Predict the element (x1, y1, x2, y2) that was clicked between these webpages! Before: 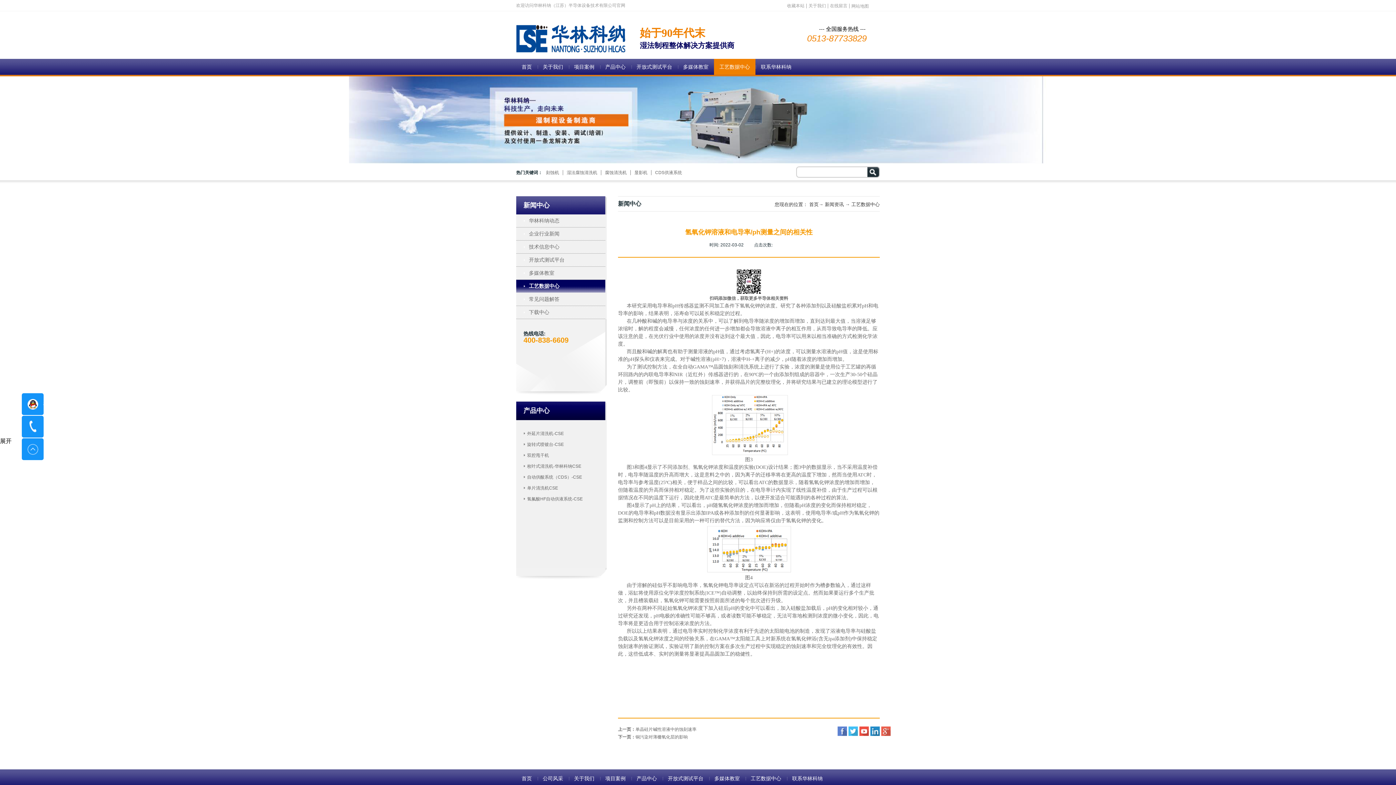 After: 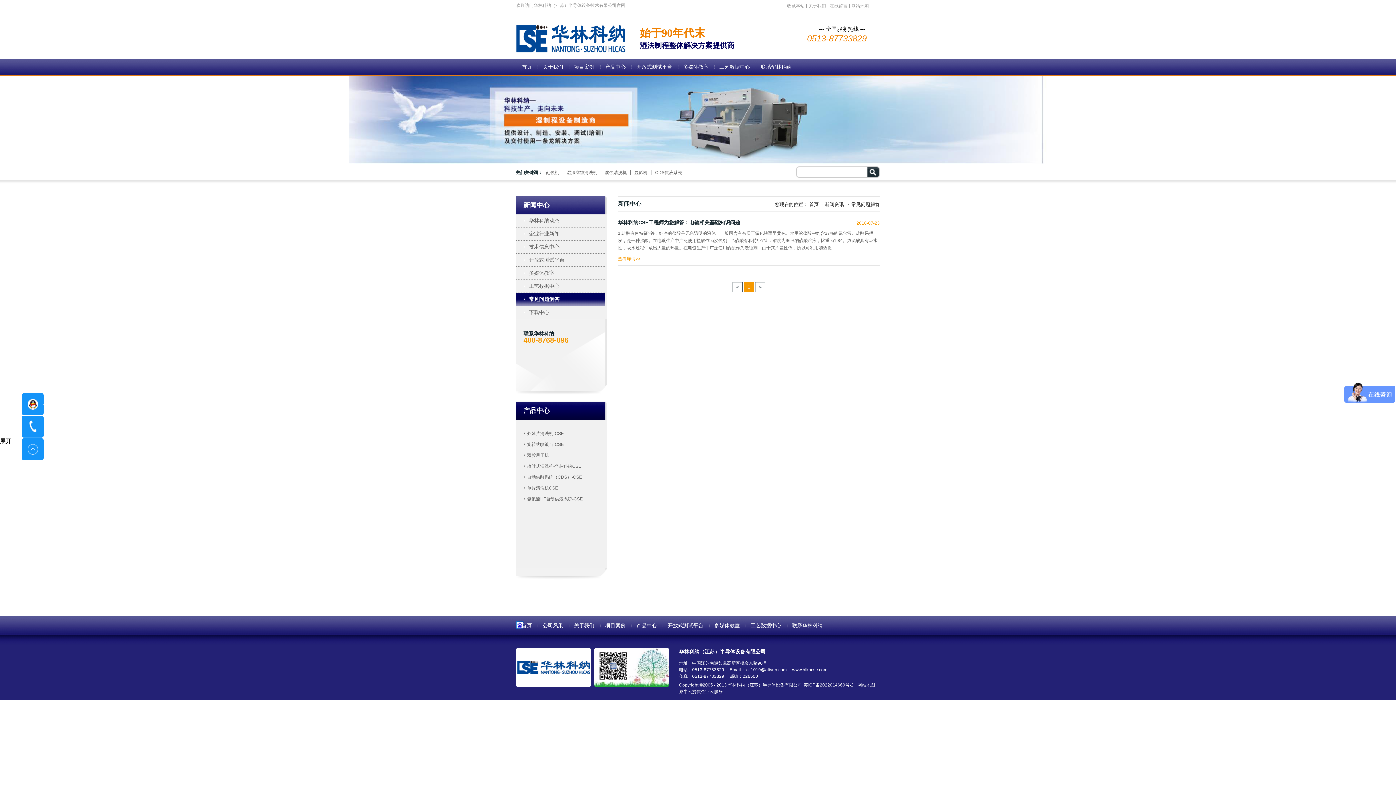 Action: bbox: (516, 293, 605, 306) label: 常见问题解答